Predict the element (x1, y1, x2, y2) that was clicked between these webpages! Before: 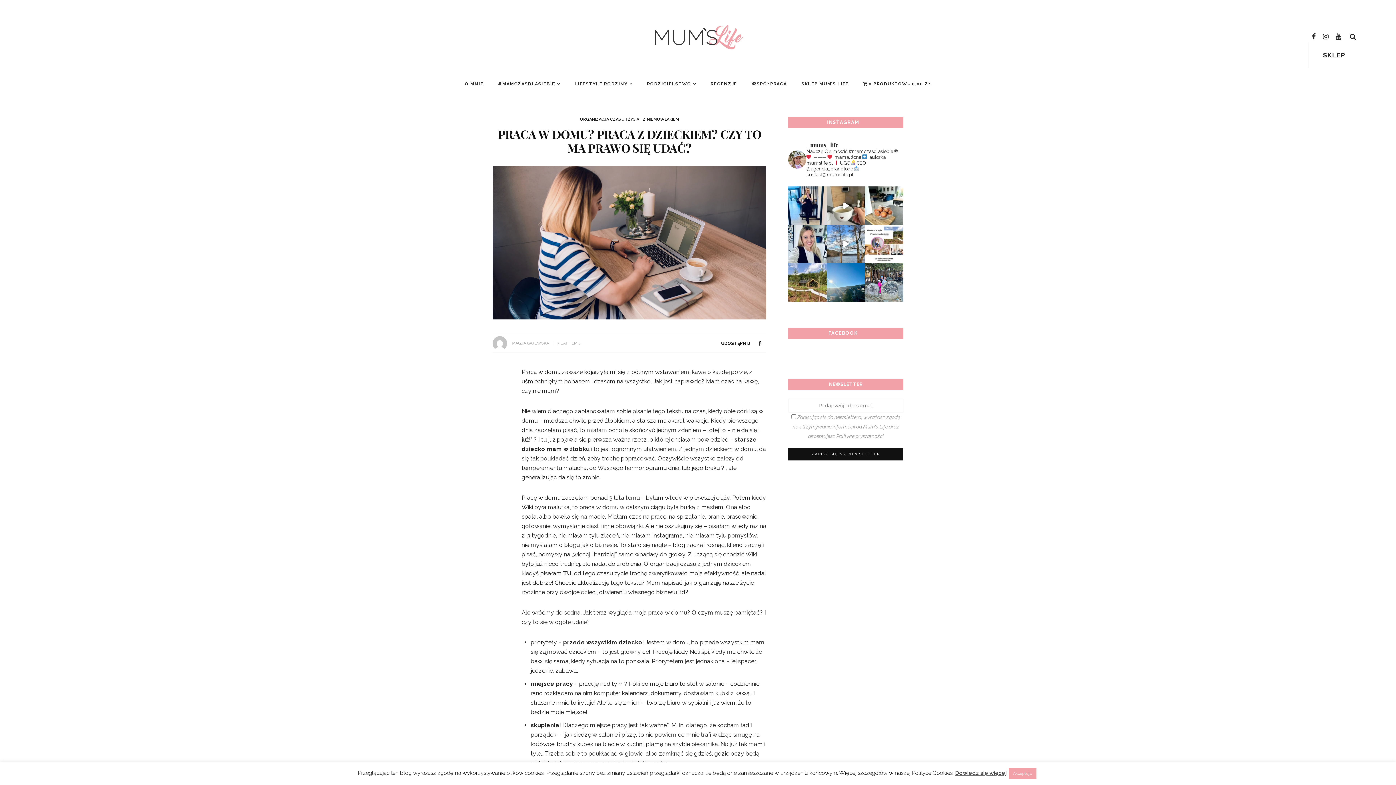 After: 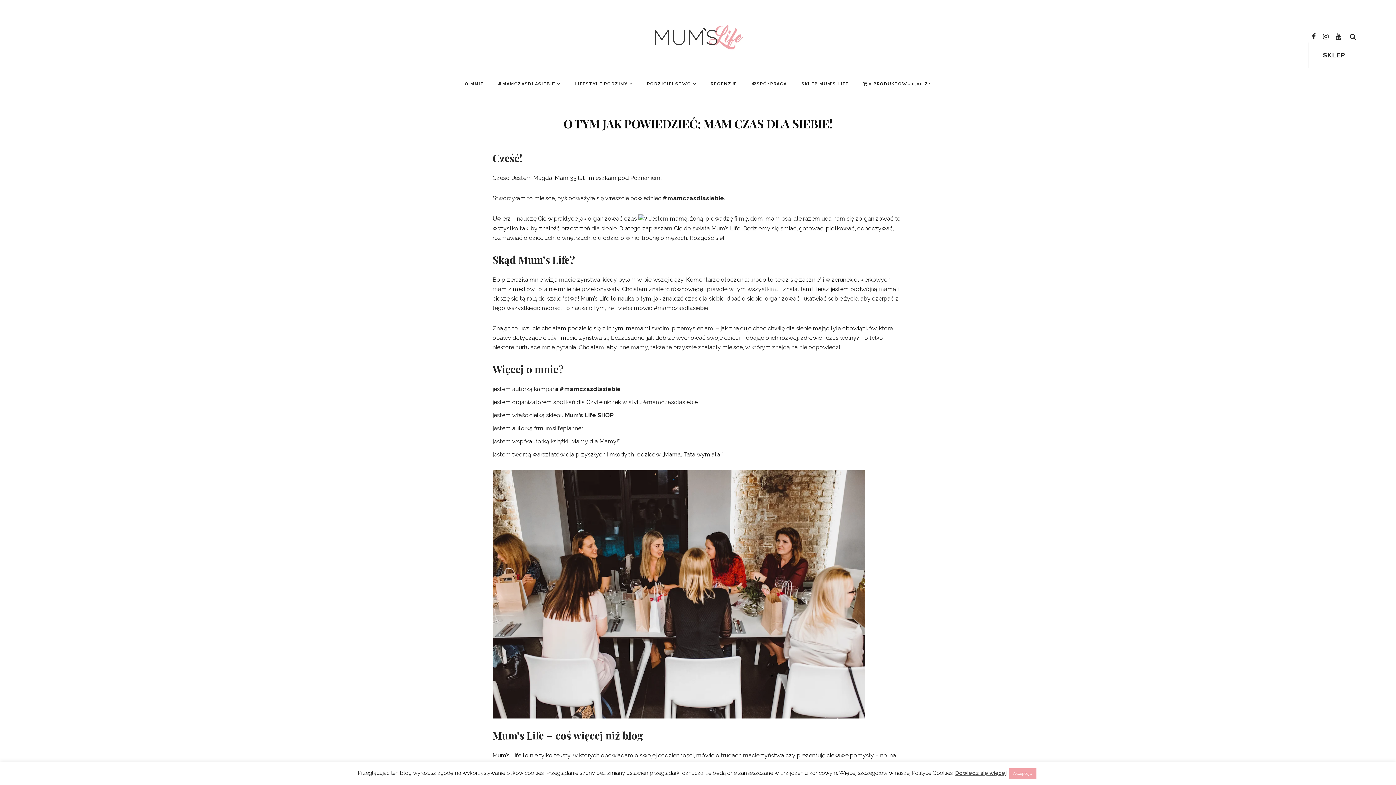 Action: bbox: (457, 73, 491, 94) label: O MNIE